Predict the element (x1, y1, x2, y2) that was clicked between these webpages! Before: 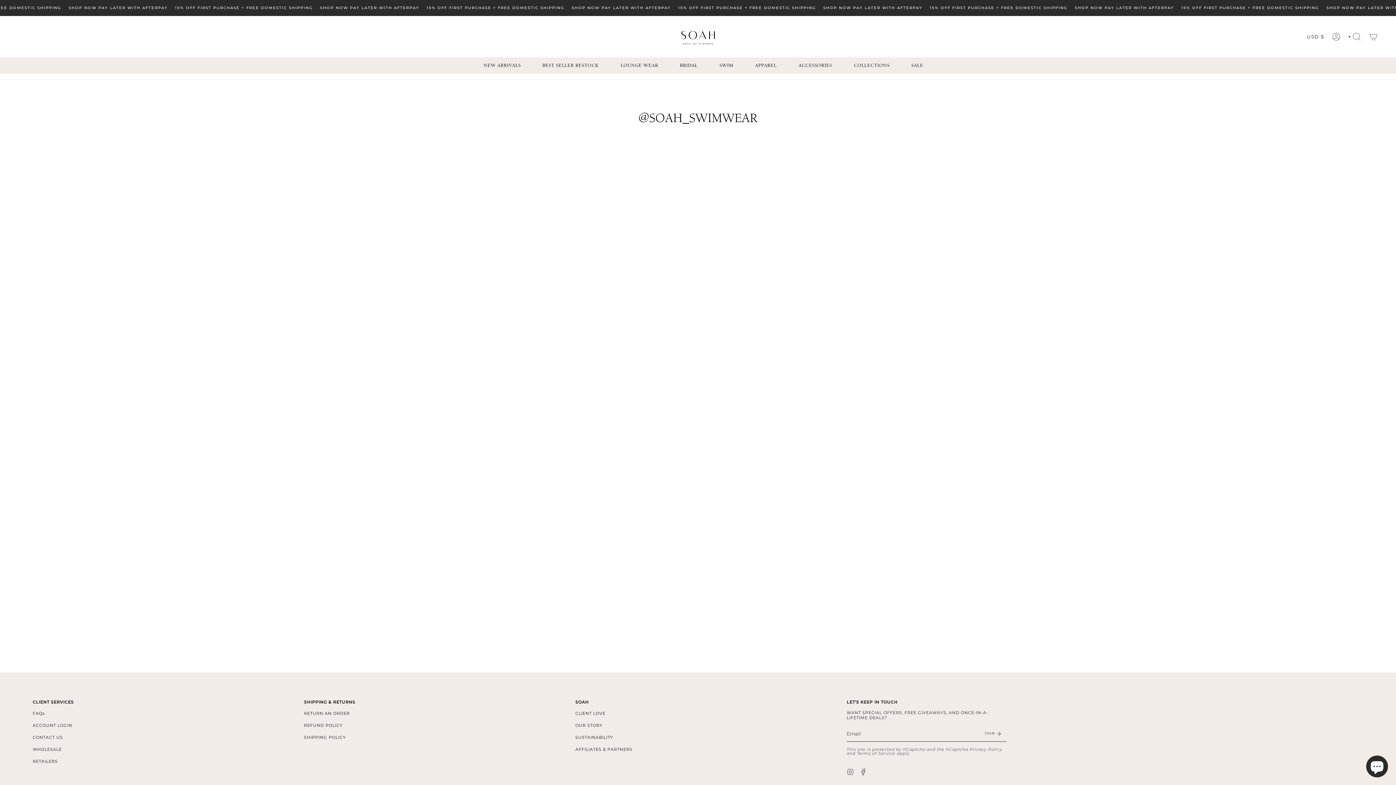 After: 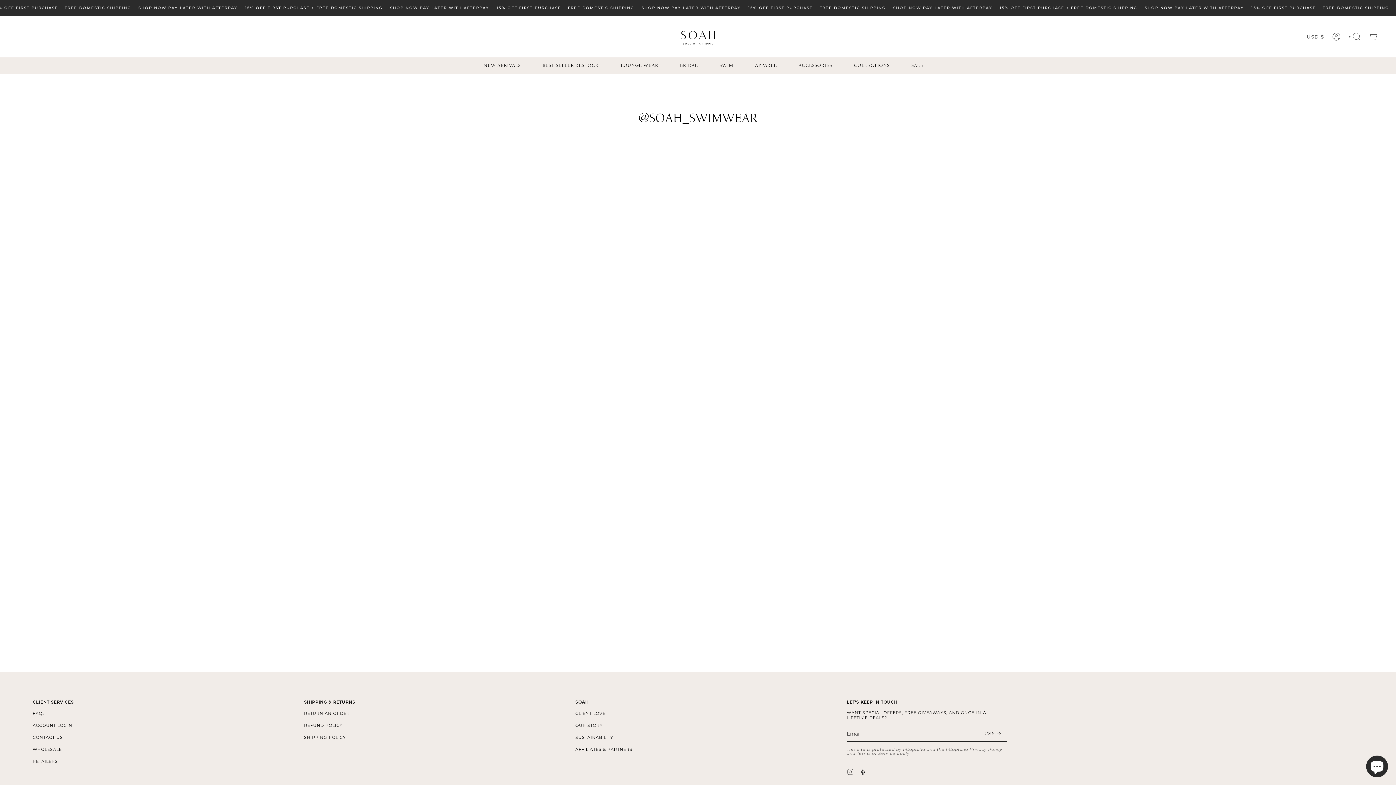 Action: label: Instagram bbox: (846, 769, 854, 774)